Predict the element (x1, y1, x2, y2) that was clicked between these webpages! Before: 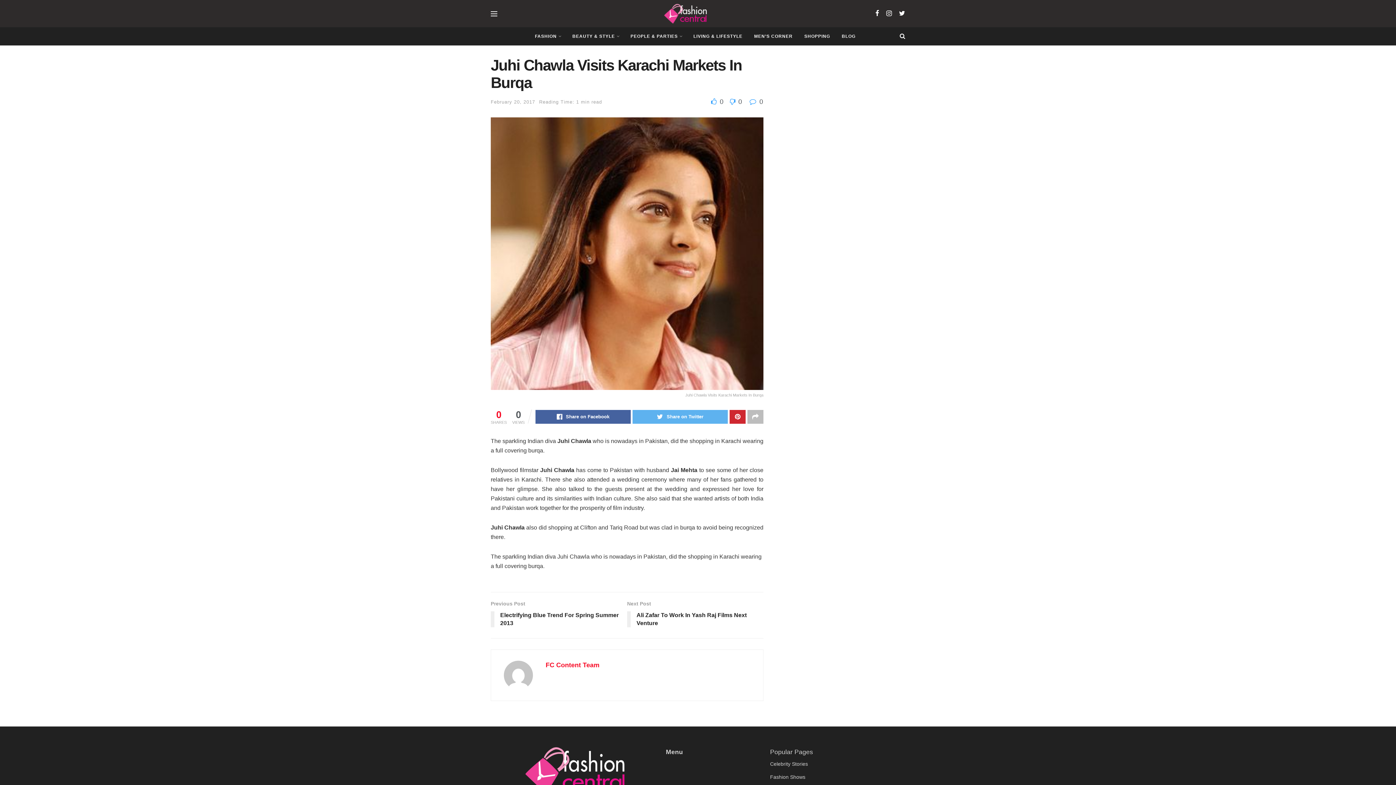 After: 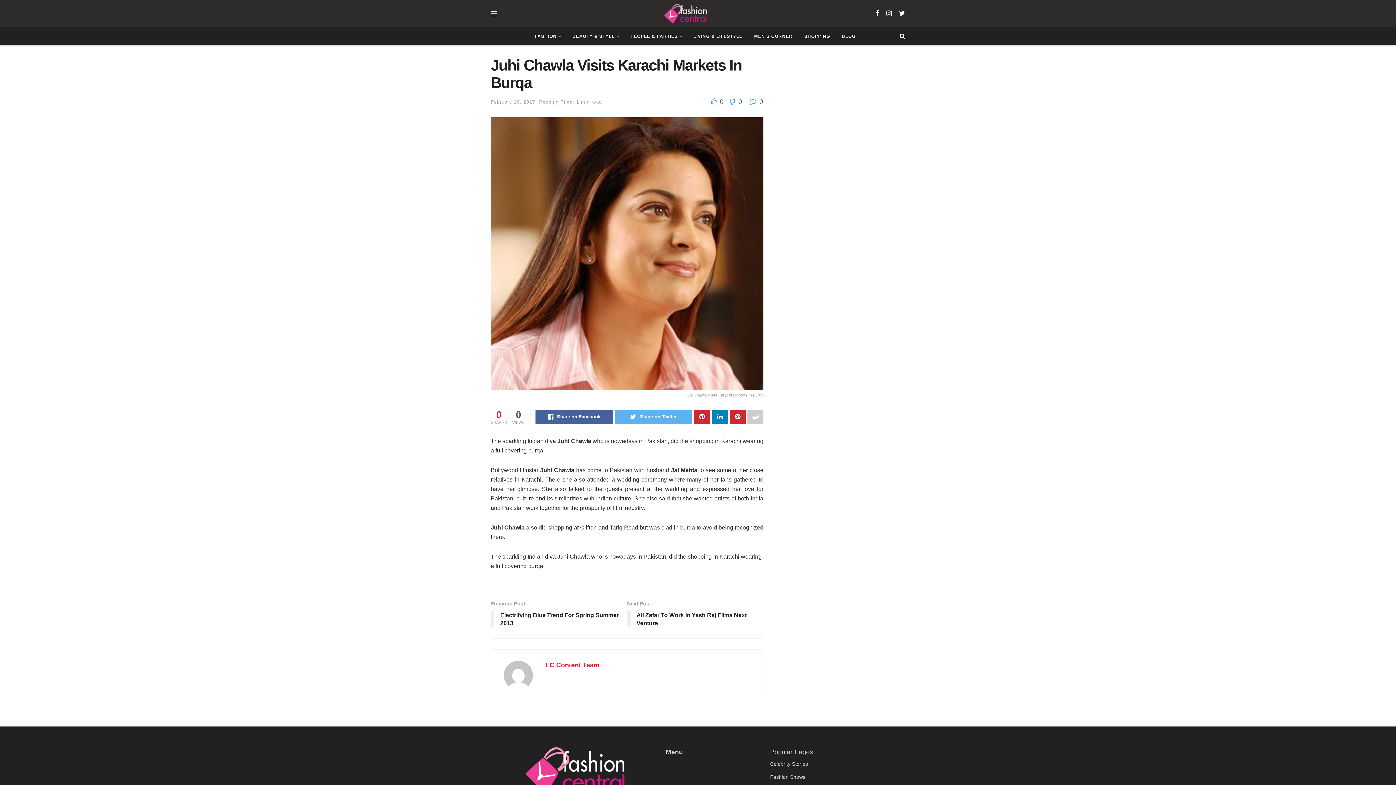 Action: bbox: (747, 410, 763, 423)